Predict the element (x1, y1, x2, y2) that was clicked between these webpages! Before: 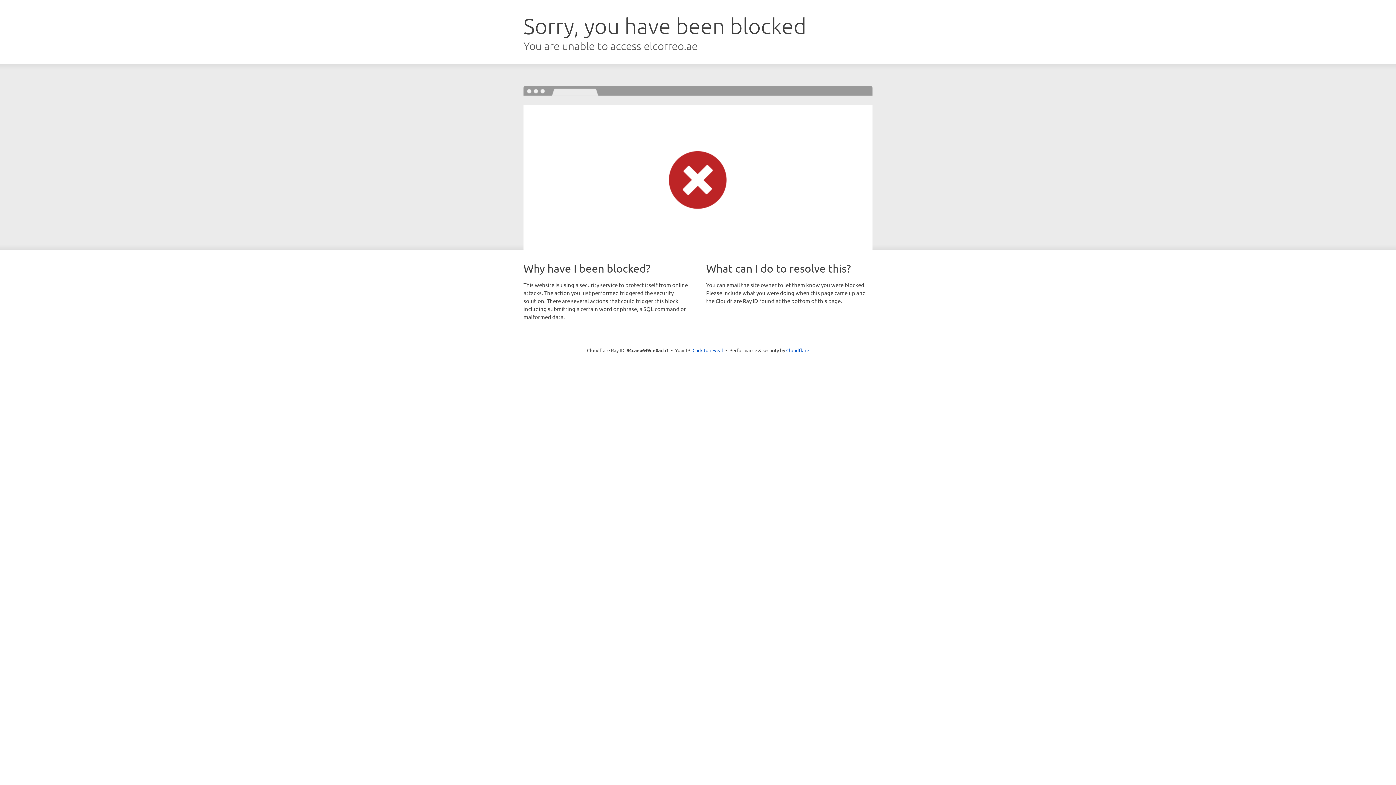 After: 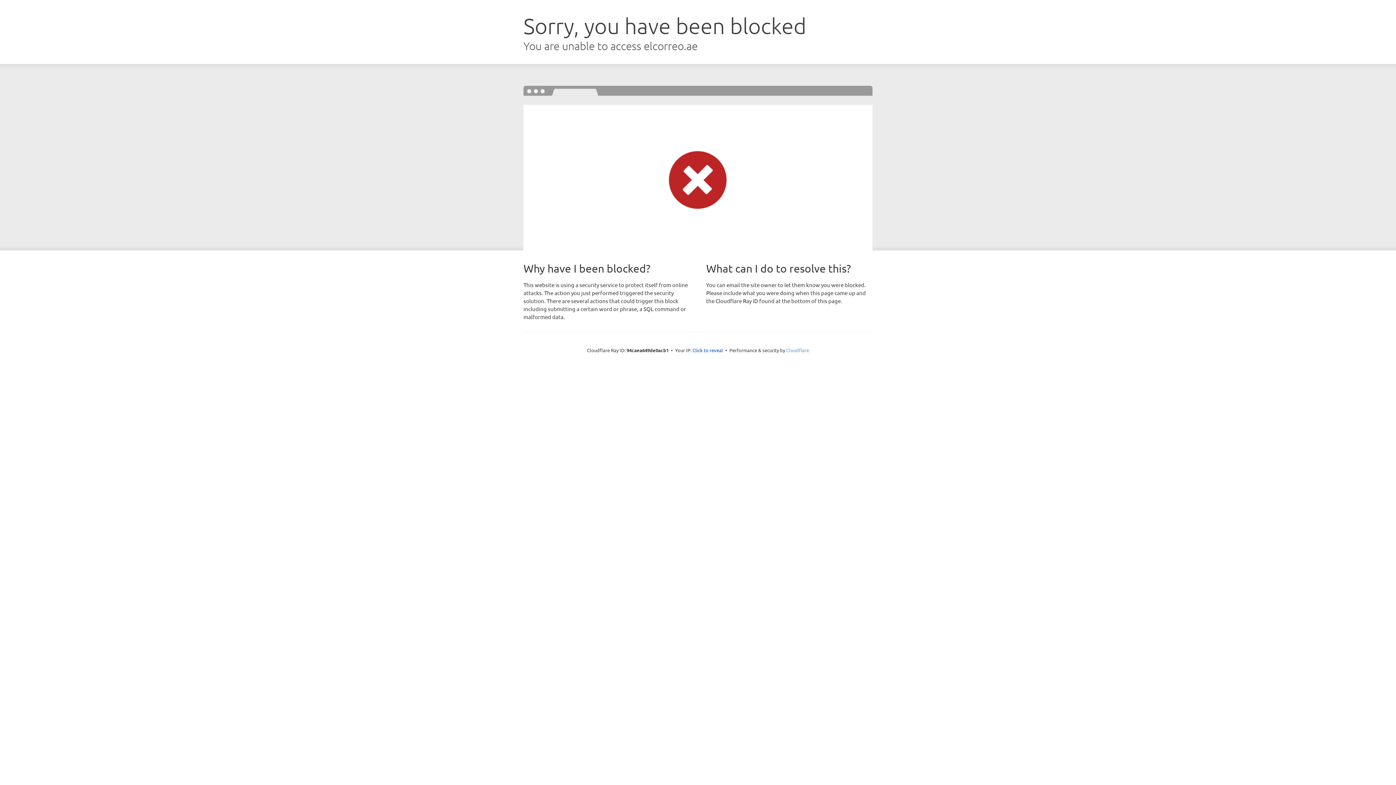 Action: label: Cloudflare bbox: (786, 347, 809, 353)